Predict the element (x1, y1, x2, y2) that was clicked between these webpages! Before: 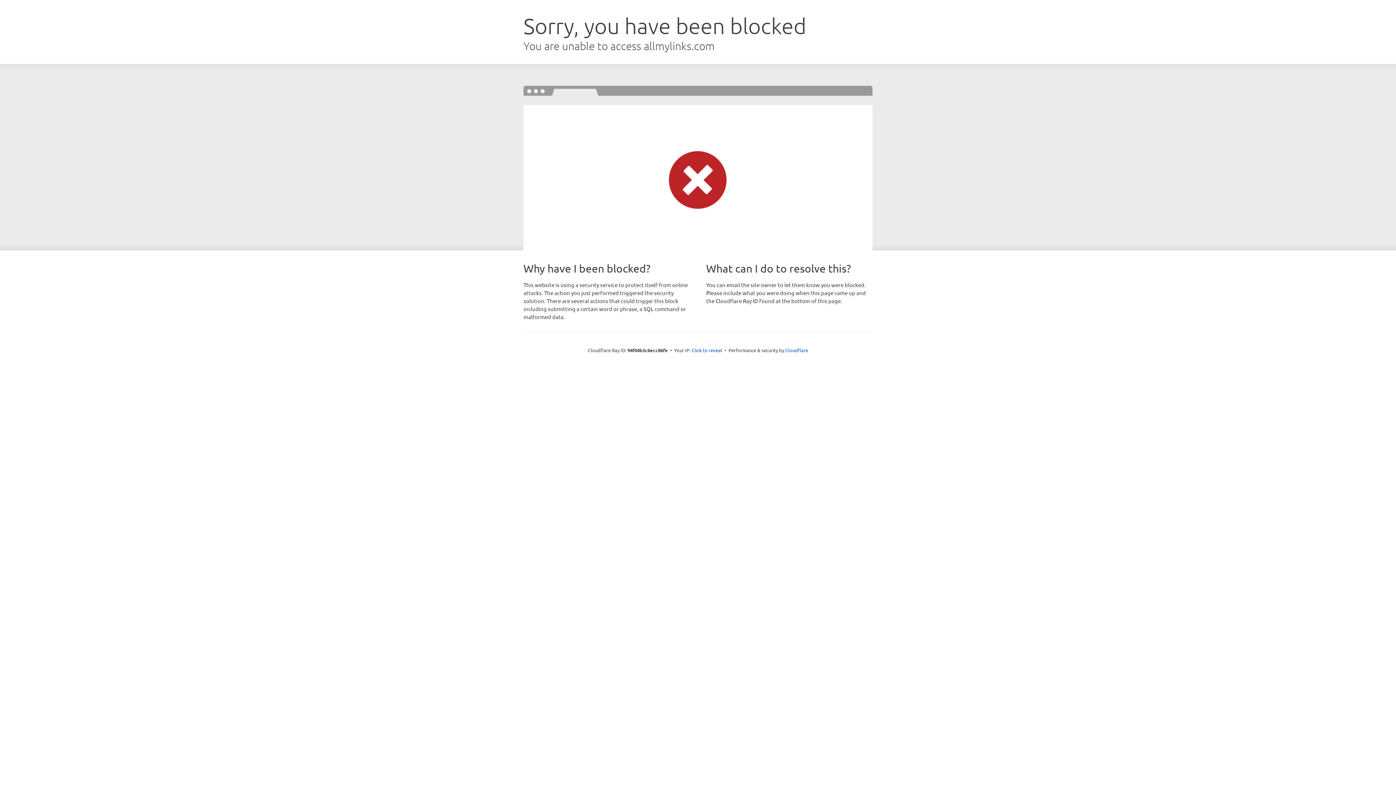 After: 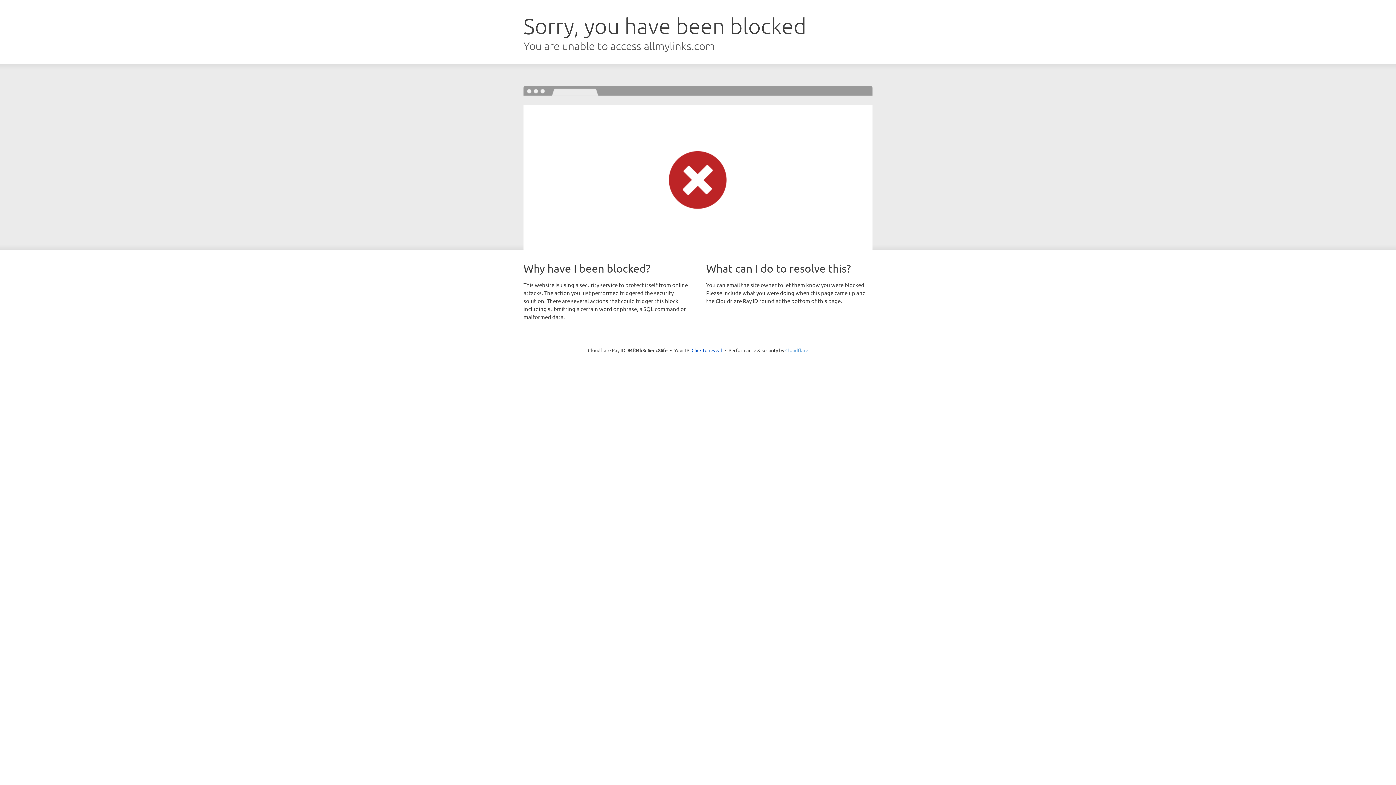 Action: label: Cloudflare bbox: (785, 347, 808, 353)